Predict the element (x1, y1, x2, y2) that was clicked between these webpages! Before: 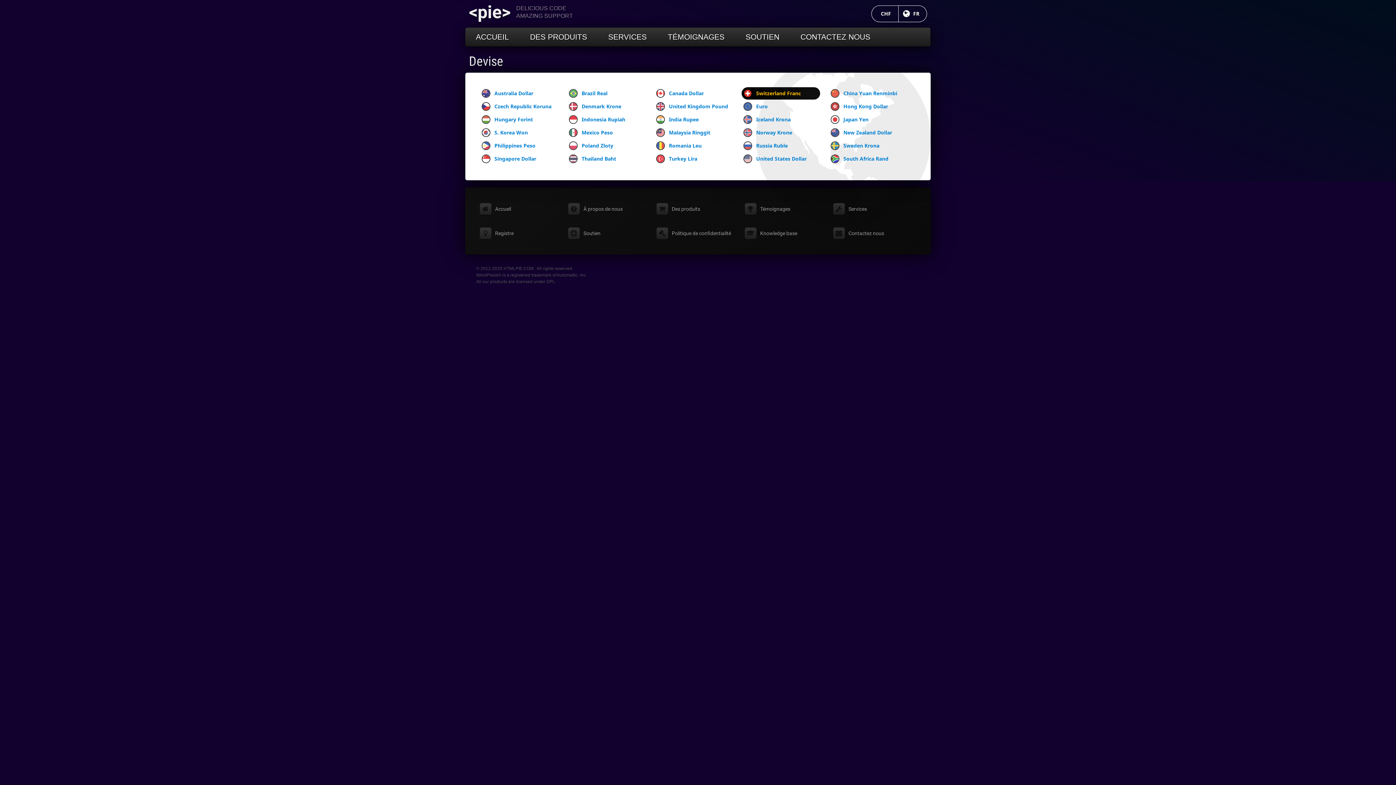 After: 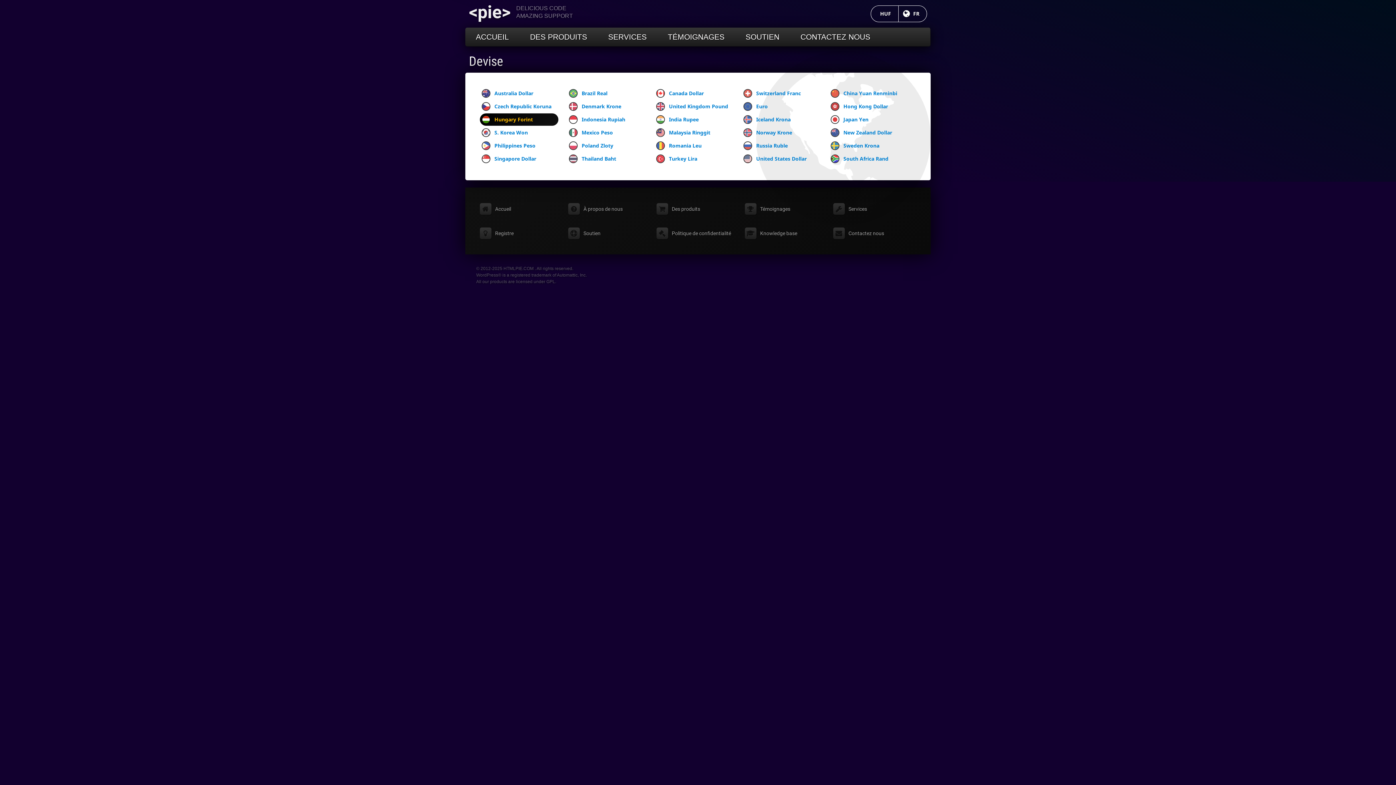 Action: bbox: (480, 113, 558, 125) label: Hungary Forint